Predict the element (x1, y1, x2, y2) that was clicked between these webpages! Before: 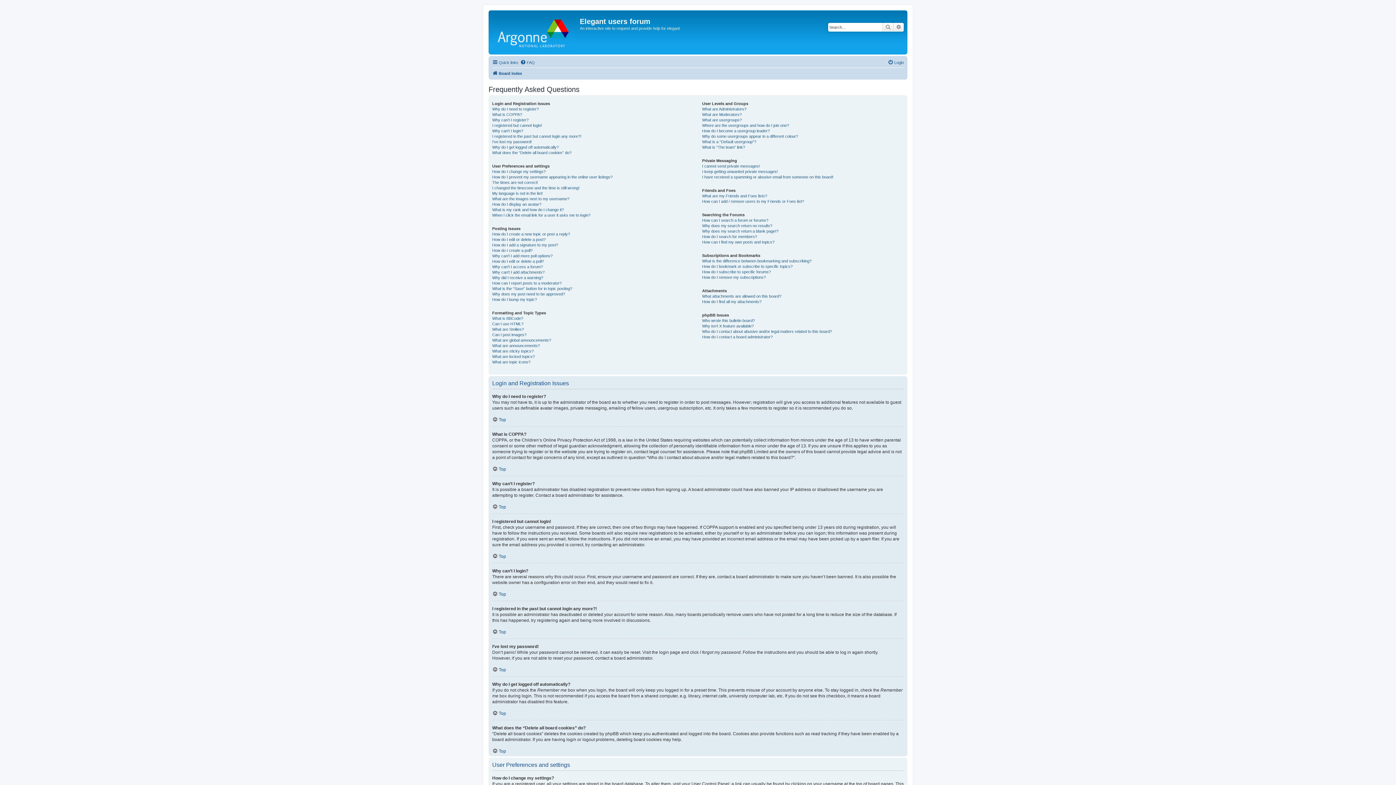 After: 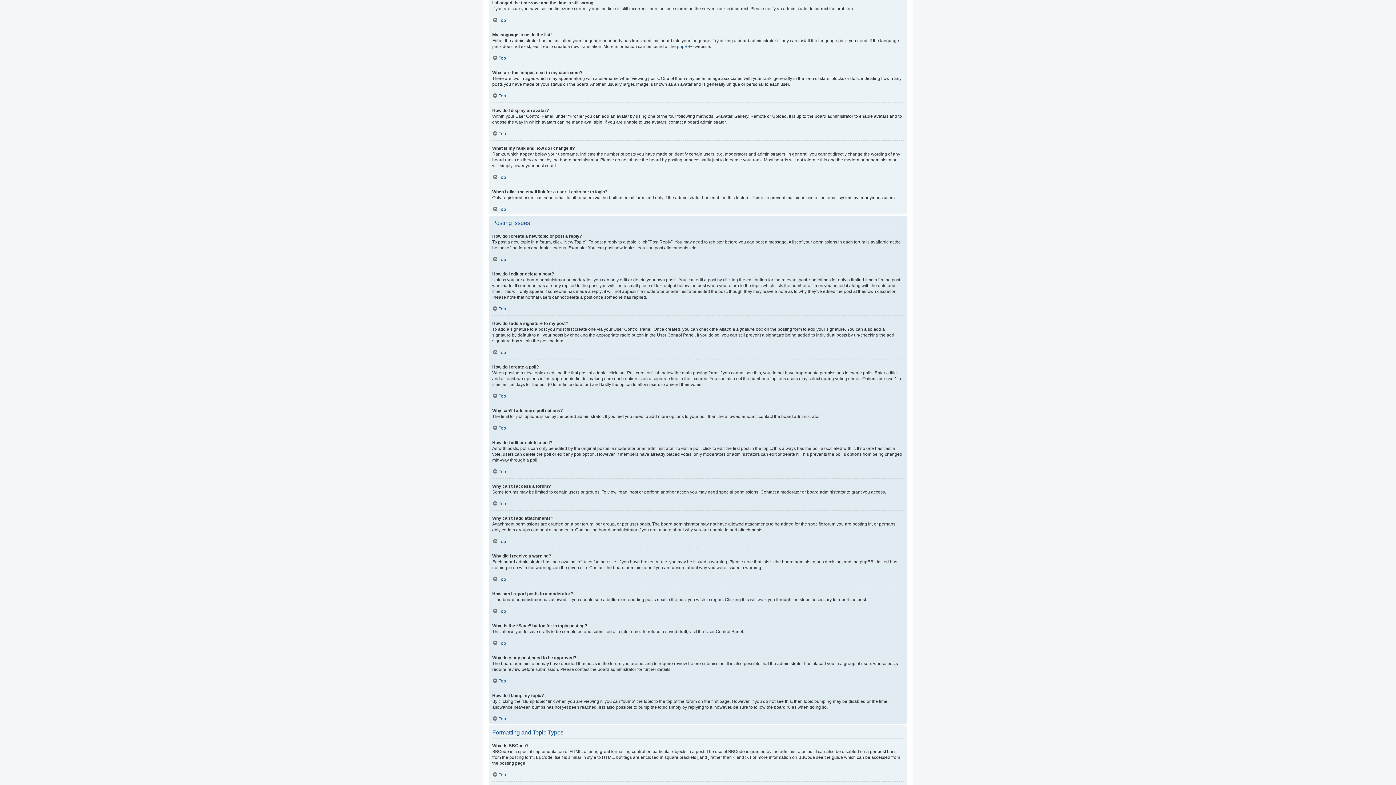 Action: label: I changed the timezone and the time is still wrong! bbox: (492, 185, 579, 190)